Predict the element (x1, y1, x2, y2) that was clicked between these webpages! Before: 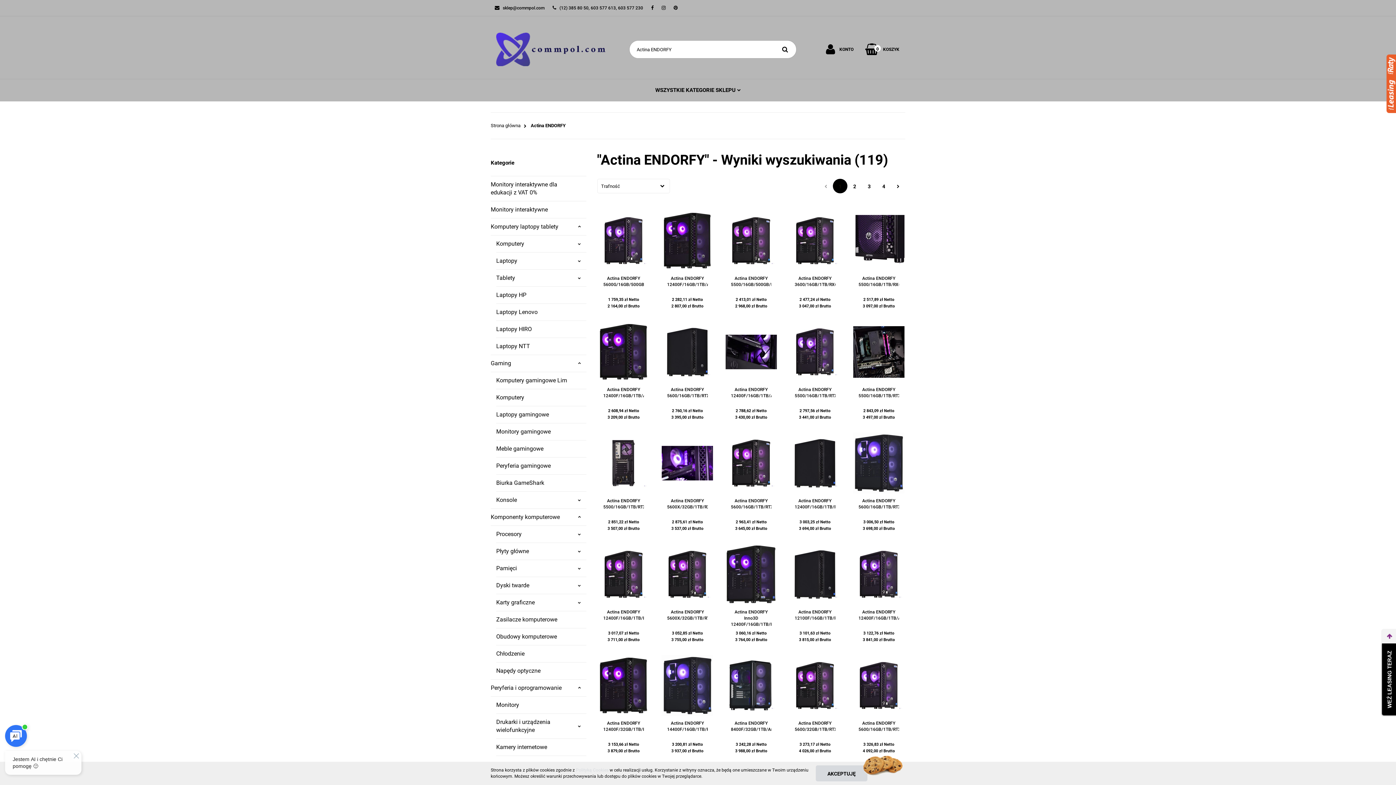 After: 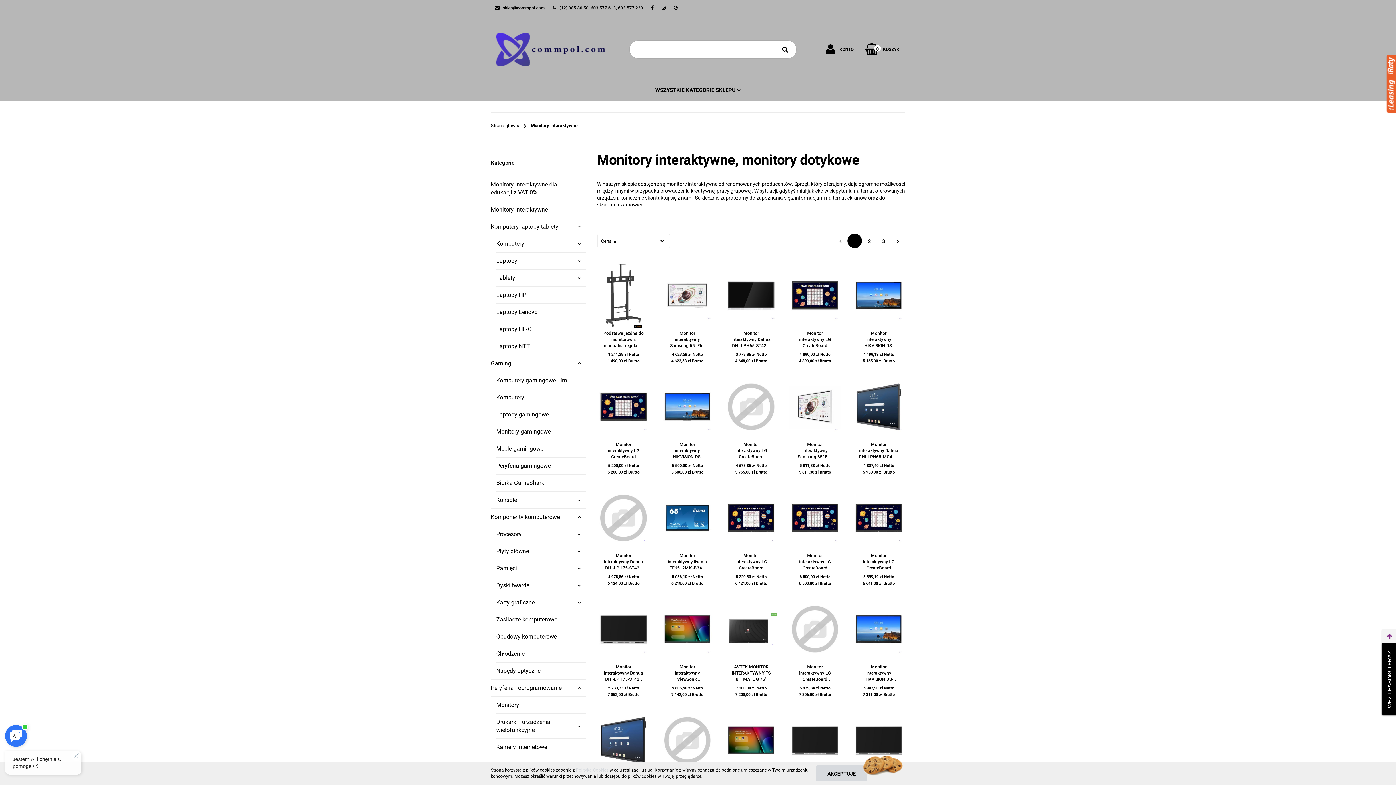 Action: bbox: (490, 194, 586, 211) label: Monitory interaktywne